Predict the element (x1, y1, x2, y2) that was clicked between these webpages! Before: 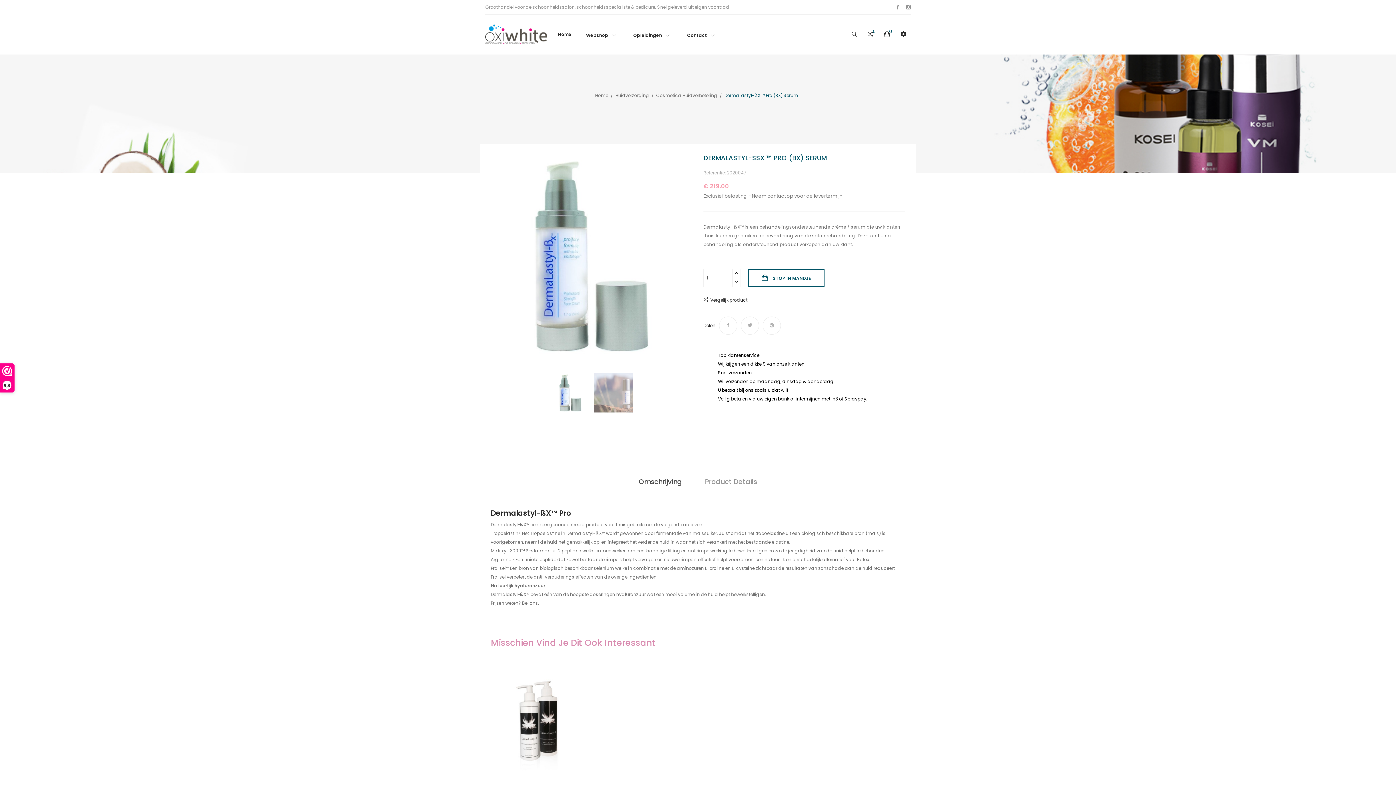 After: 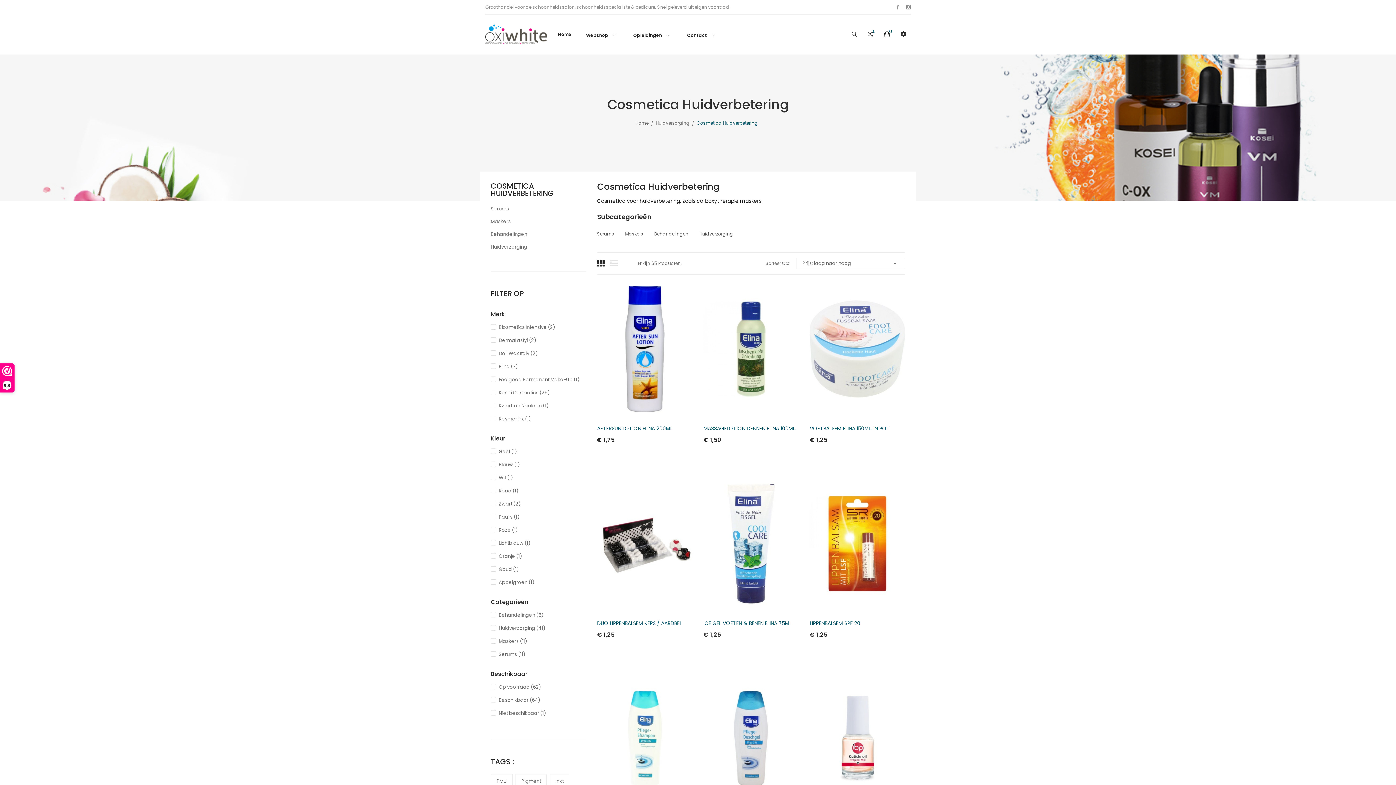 Action: label: Cosmetica Huidverbetering bbox: (656, 90, 717, 99)